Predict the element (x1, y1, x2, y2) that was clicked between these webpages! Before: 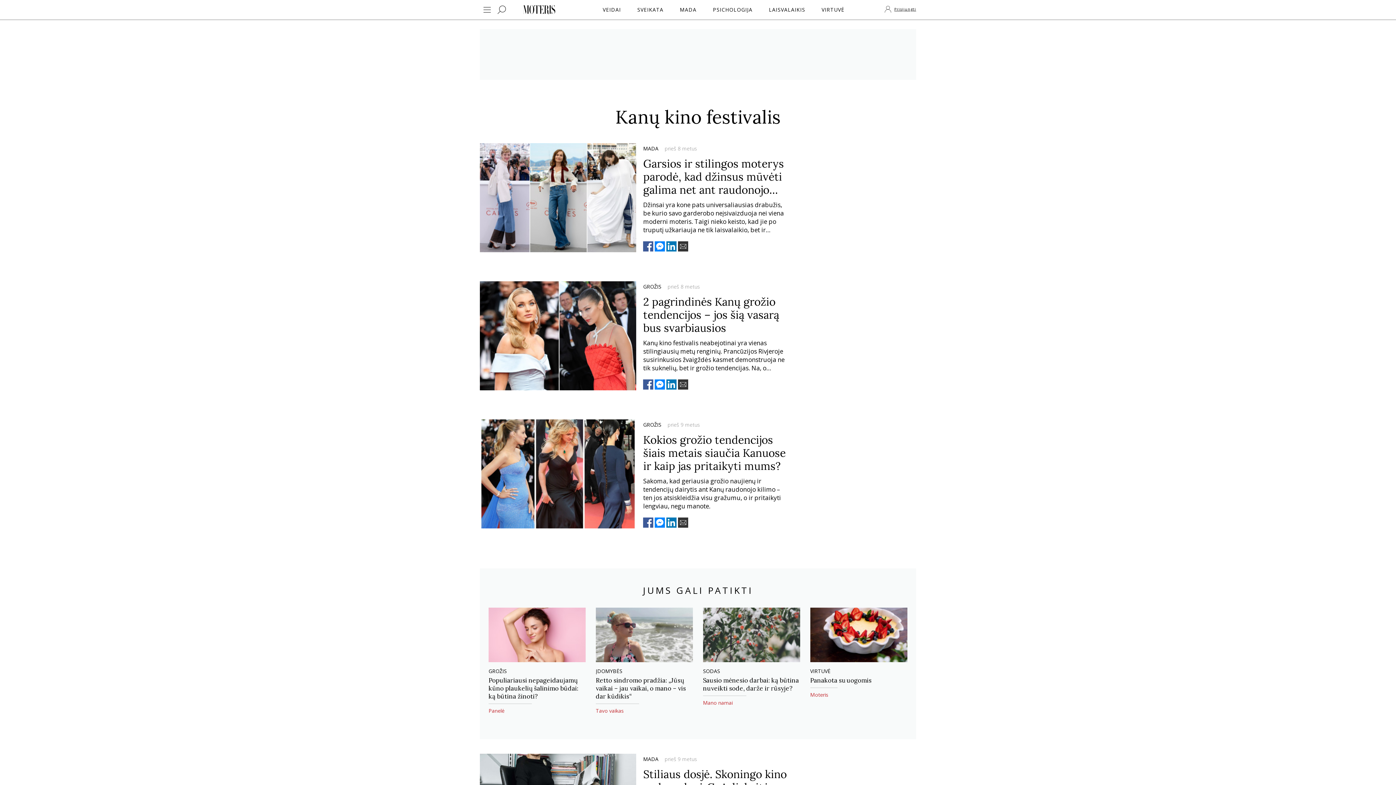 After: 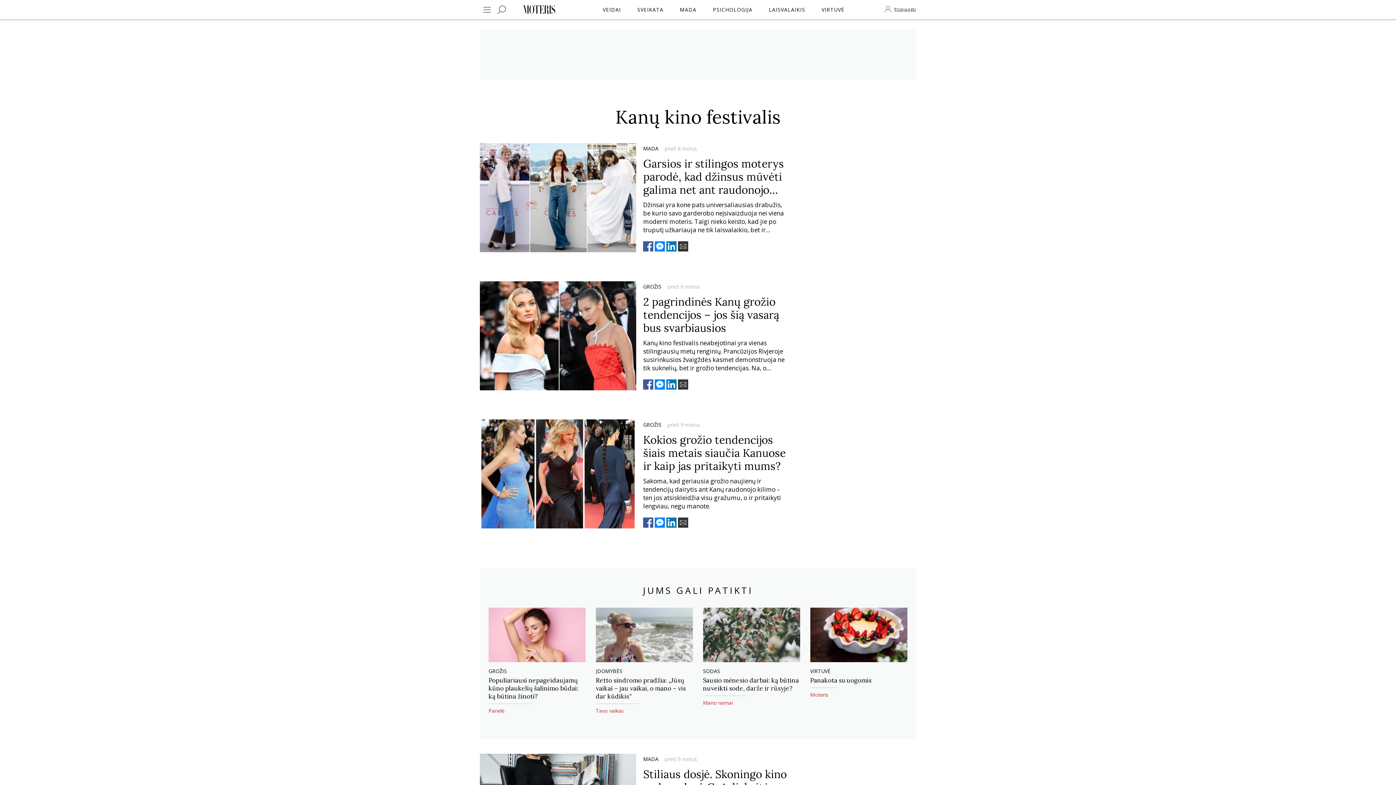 Action: bbox: (678, 241, 688, 251)